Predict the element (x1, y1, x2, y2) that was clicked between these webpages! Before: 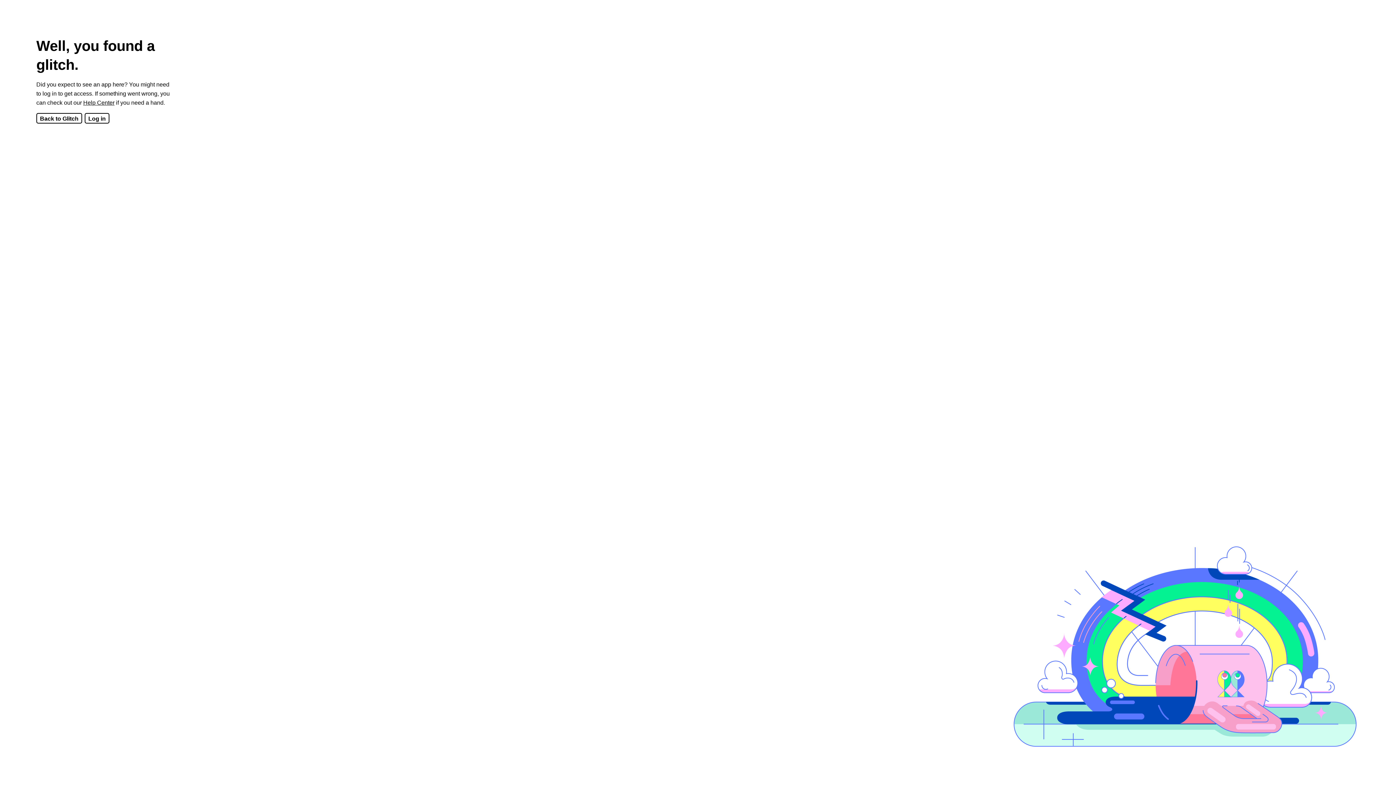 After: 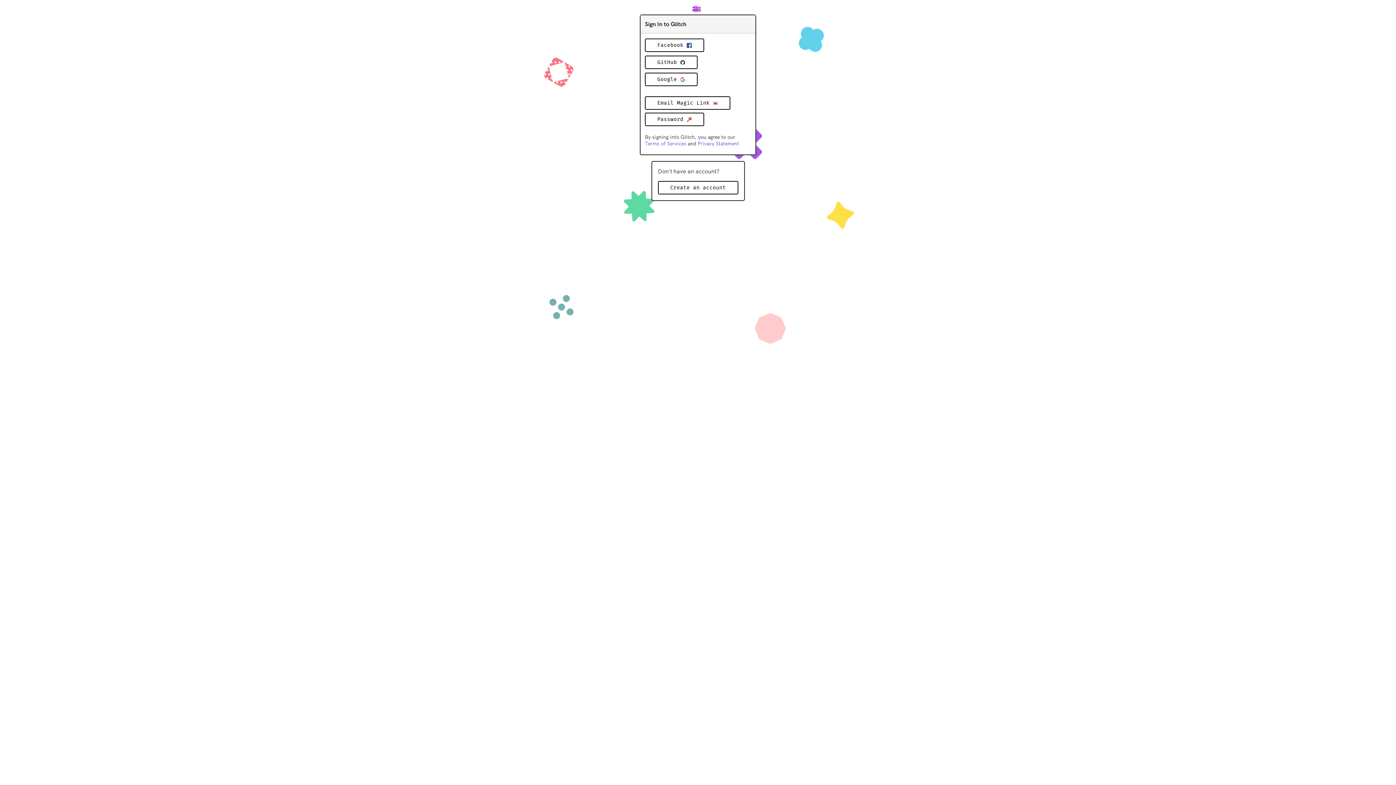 Action: bbox: (84, 113, 109, 123) label: Log in